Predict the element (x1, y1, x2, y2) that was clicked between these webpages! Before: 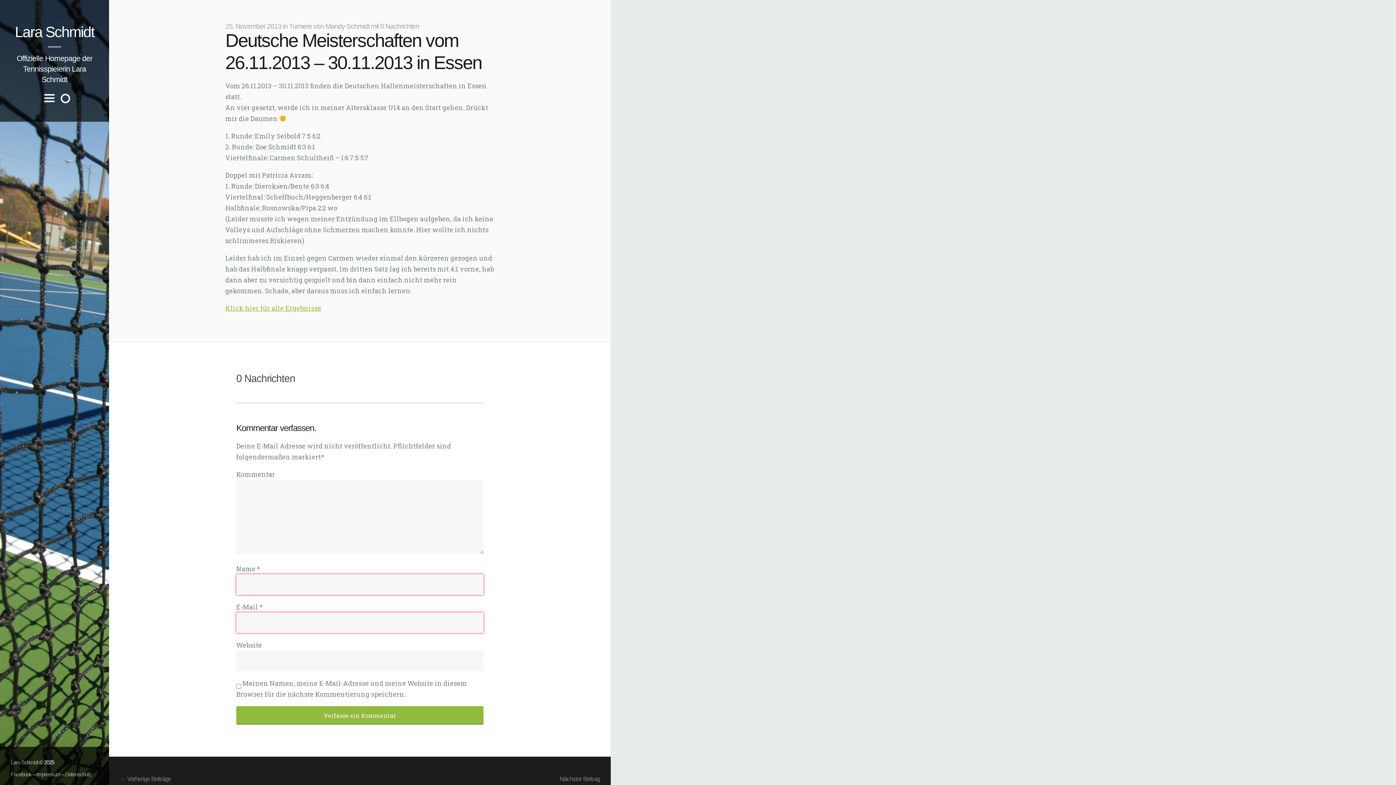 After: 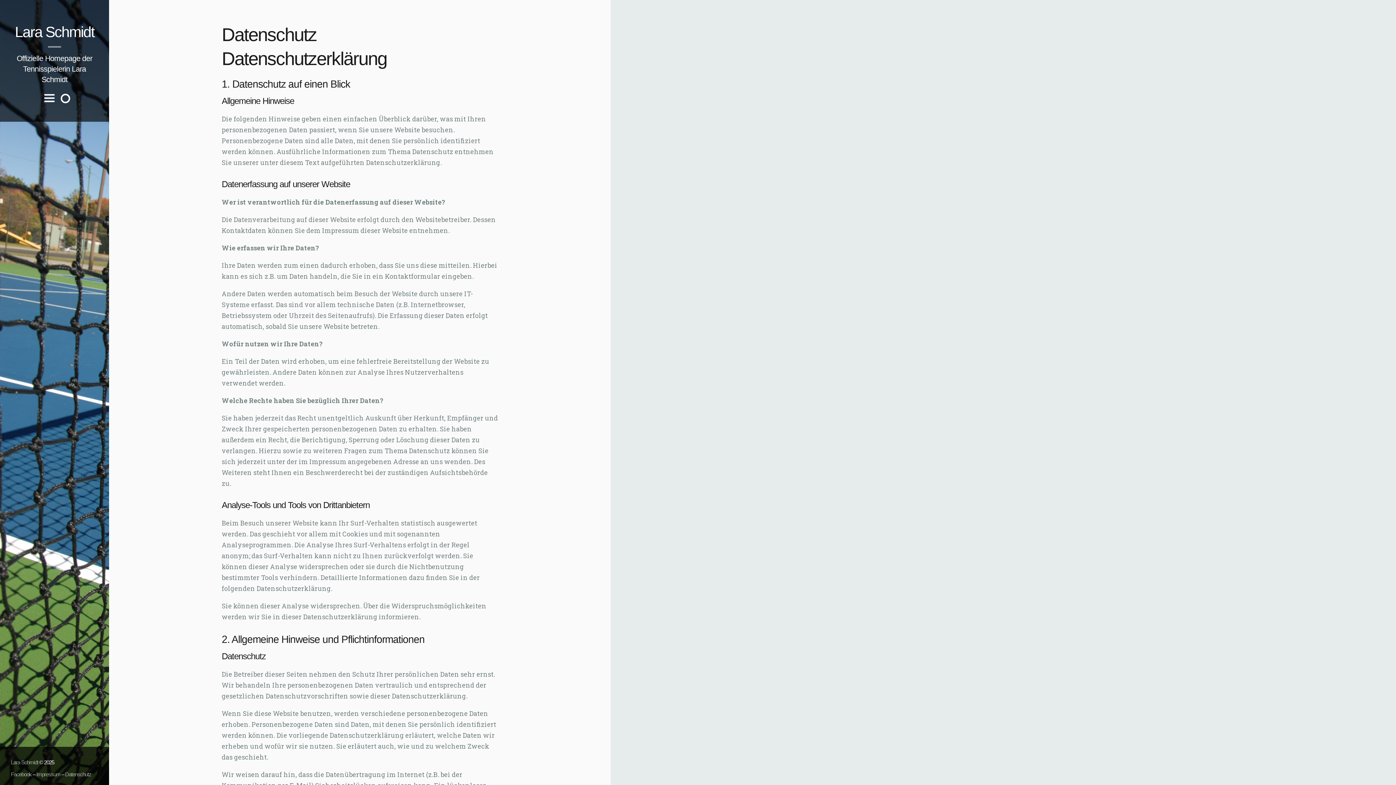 Action: label: Datenschutz bbox: (65, 771, 91, 777)